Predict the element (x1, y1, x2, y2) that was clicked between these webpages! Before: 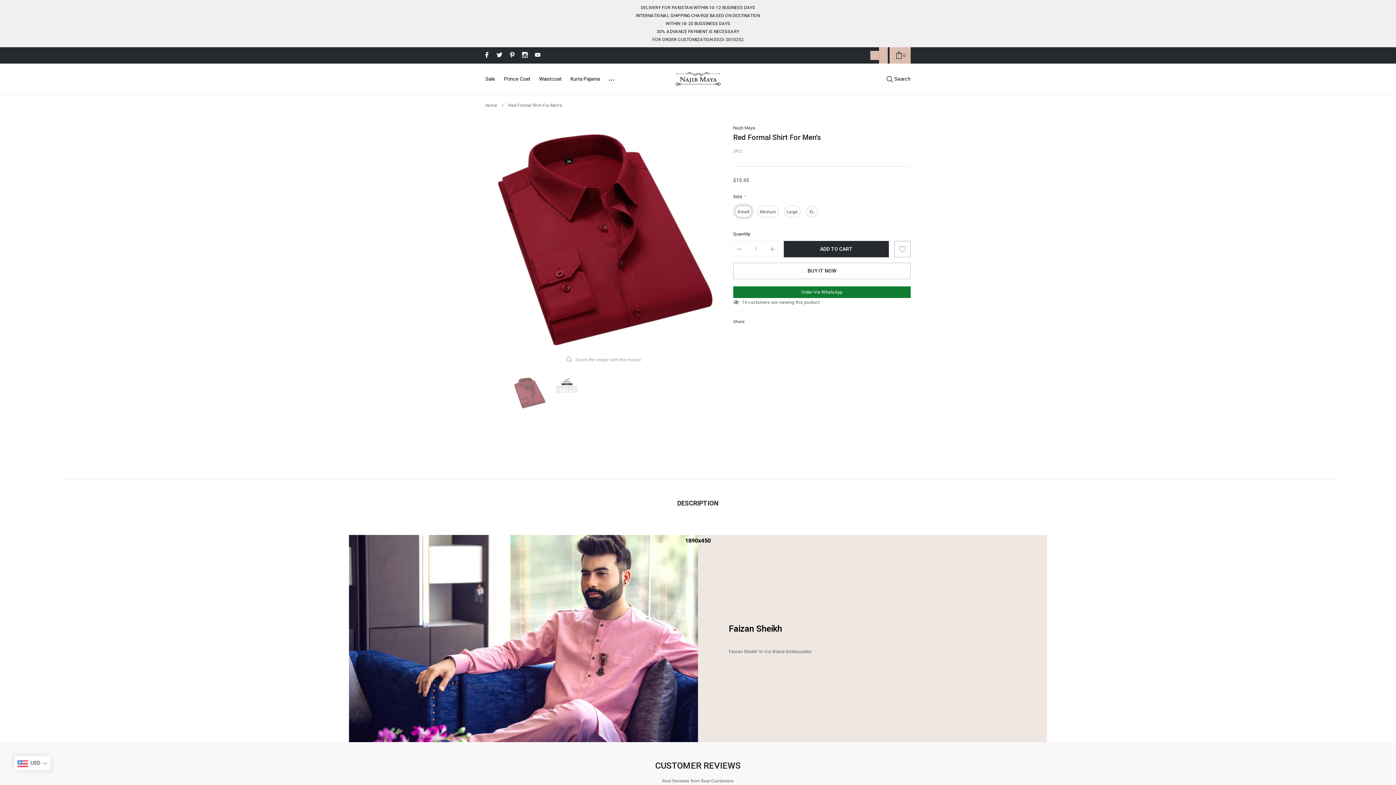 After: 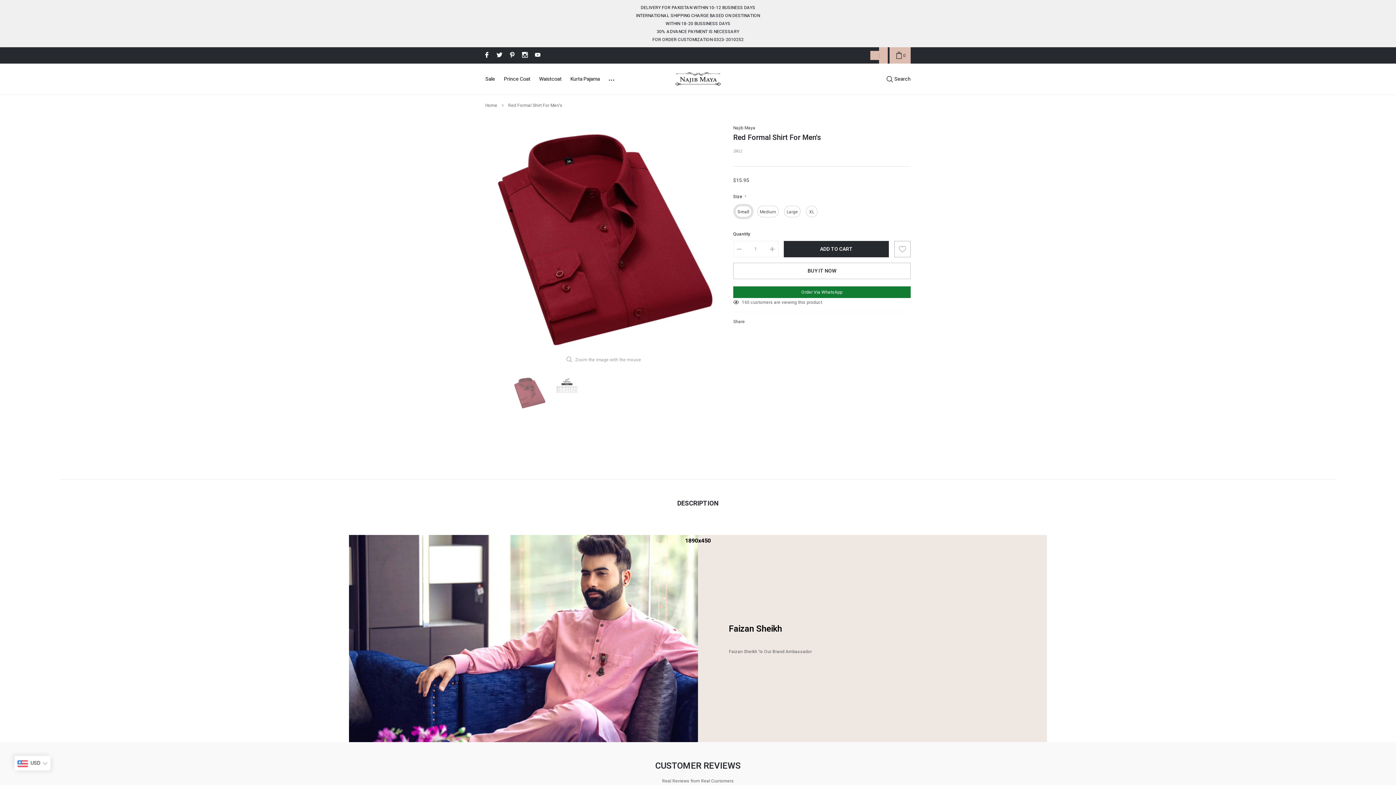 Action: label: DELIVERY FOR PAKISTAN WITHIN 10-12 BUSINESS DAYS
INTERNATIONAL SHIPPING CHARGE BASED ON DESTINATION
WITHIN 18-20 BUSSINESS DAYS
30% ADVANCE PAYMENT IS NECESSARY
FOR ORDER CUSTOMIZATION 0323-2010252 bbox: (636, 4, 760, 42)